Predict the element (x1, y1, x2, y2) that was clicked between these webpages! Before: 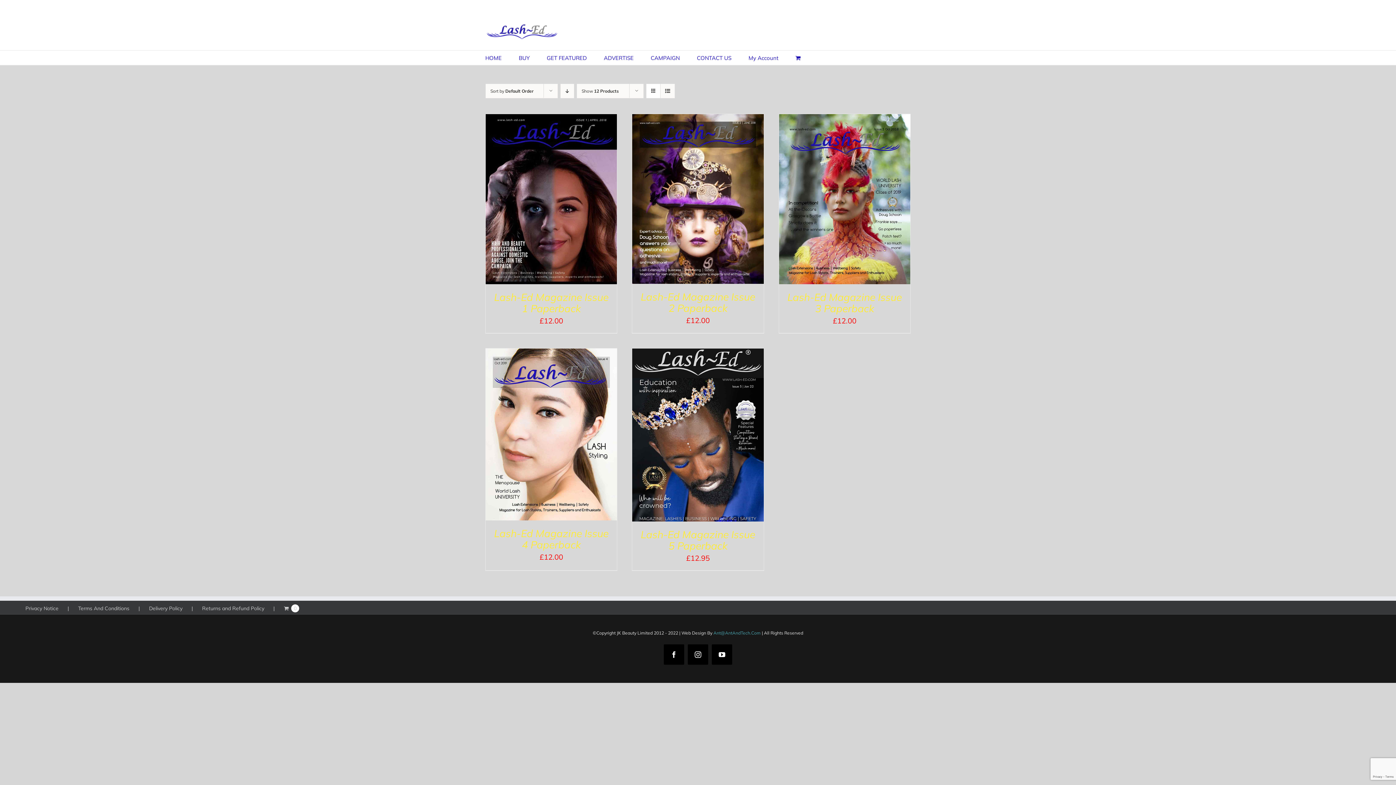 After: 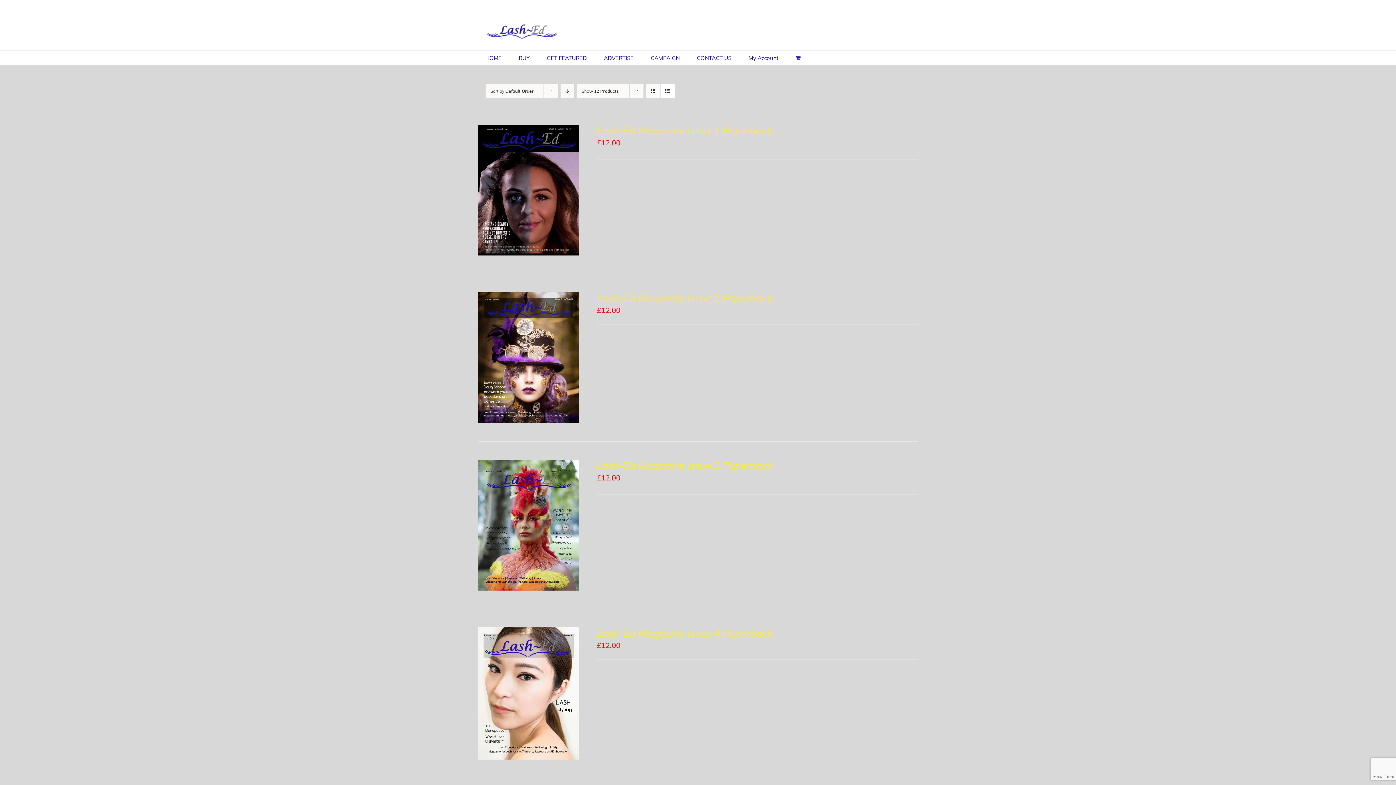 Action: bbox: (660, 84, 674, 98) label: View as list